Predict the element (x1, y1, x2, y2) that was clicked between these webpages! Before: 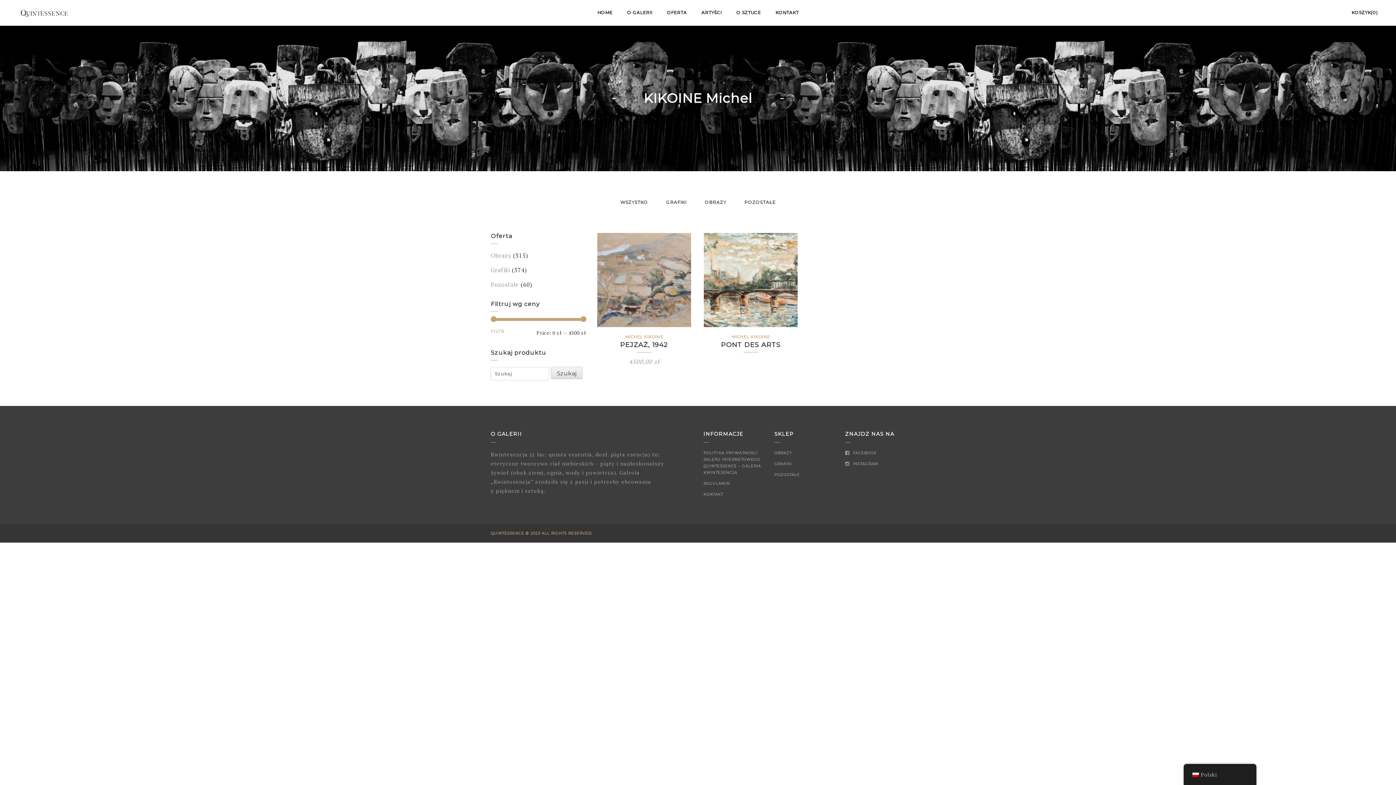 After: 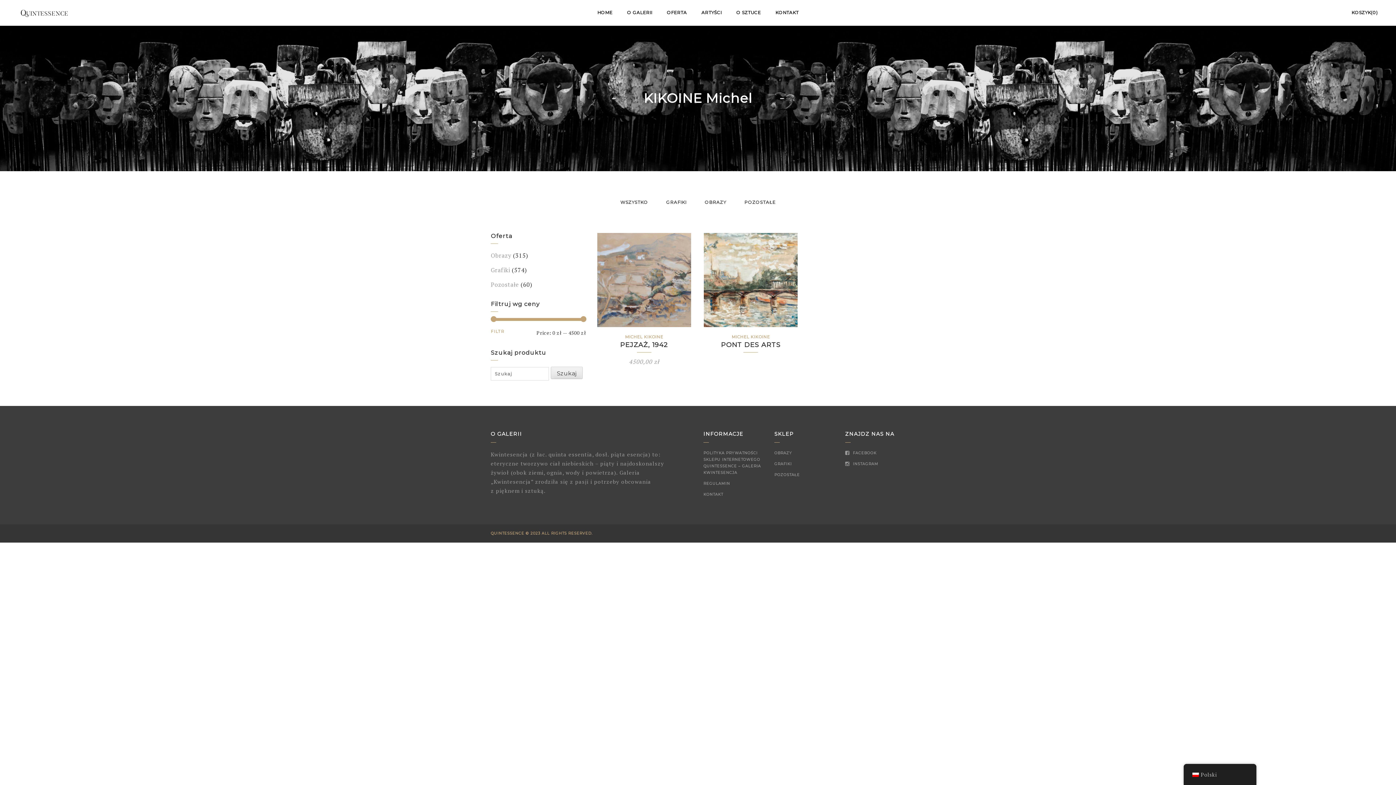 Action: bbox: (490, 326, 504, 333) label: FILTR